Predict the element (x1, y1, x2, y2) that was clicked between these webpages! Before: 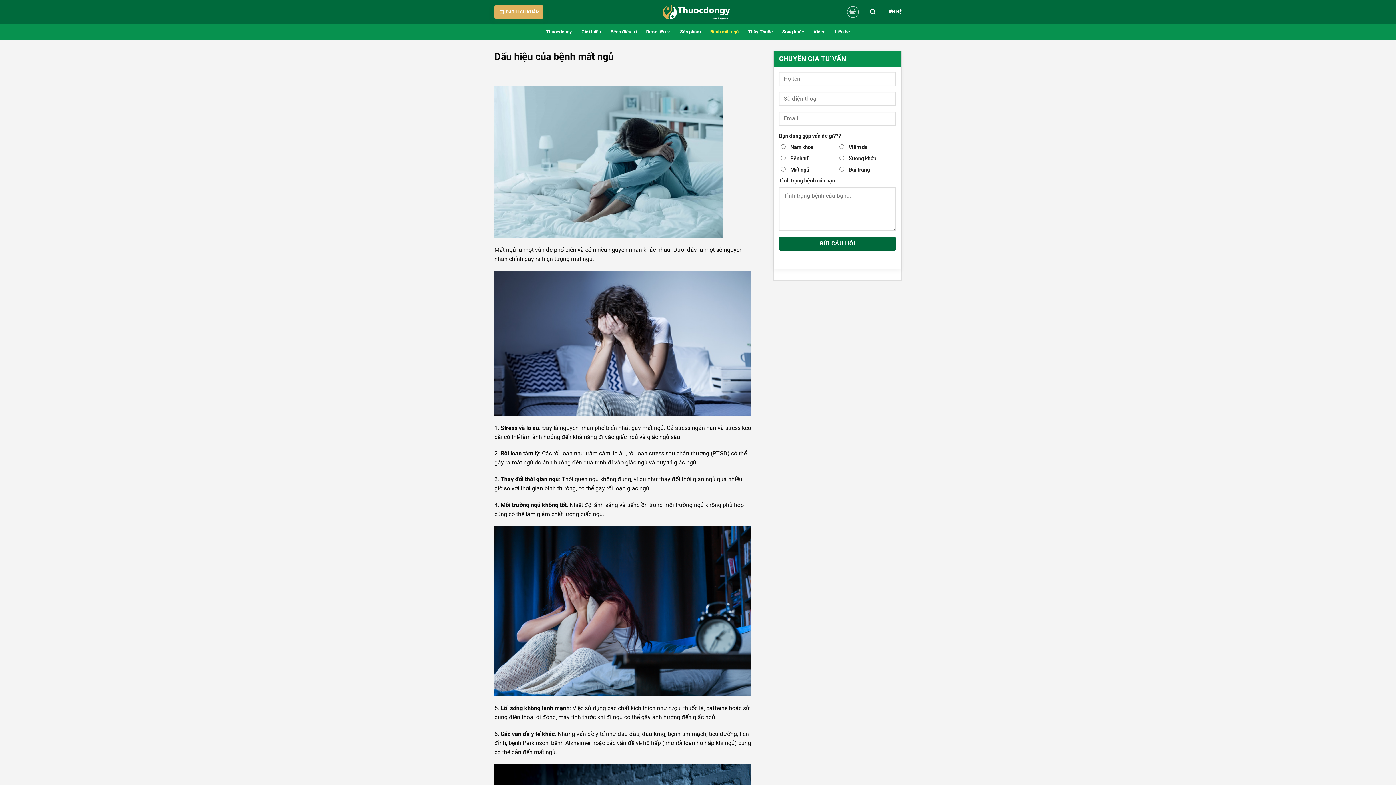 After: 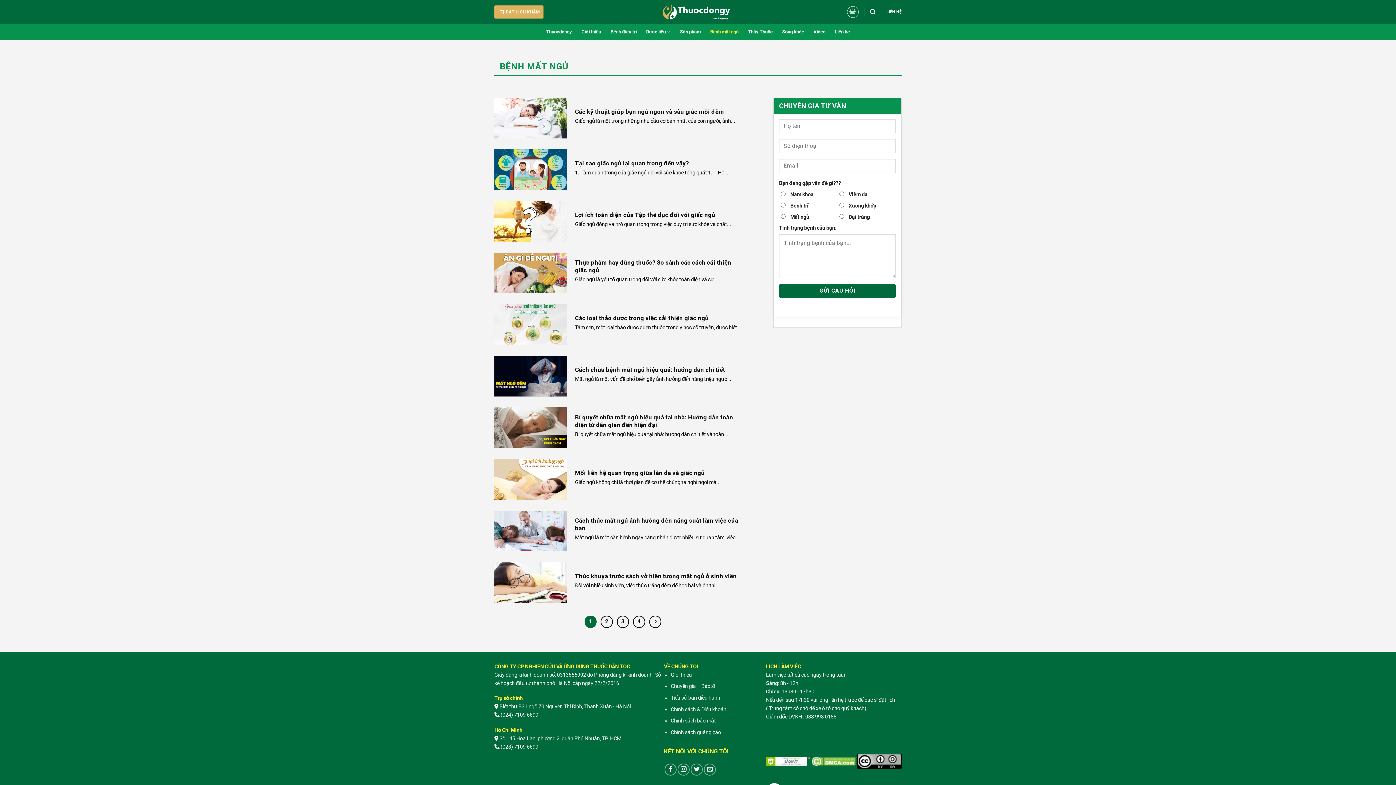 Action: bbox: (710, 25, 738, 38) label: Bệnh mất ngủ